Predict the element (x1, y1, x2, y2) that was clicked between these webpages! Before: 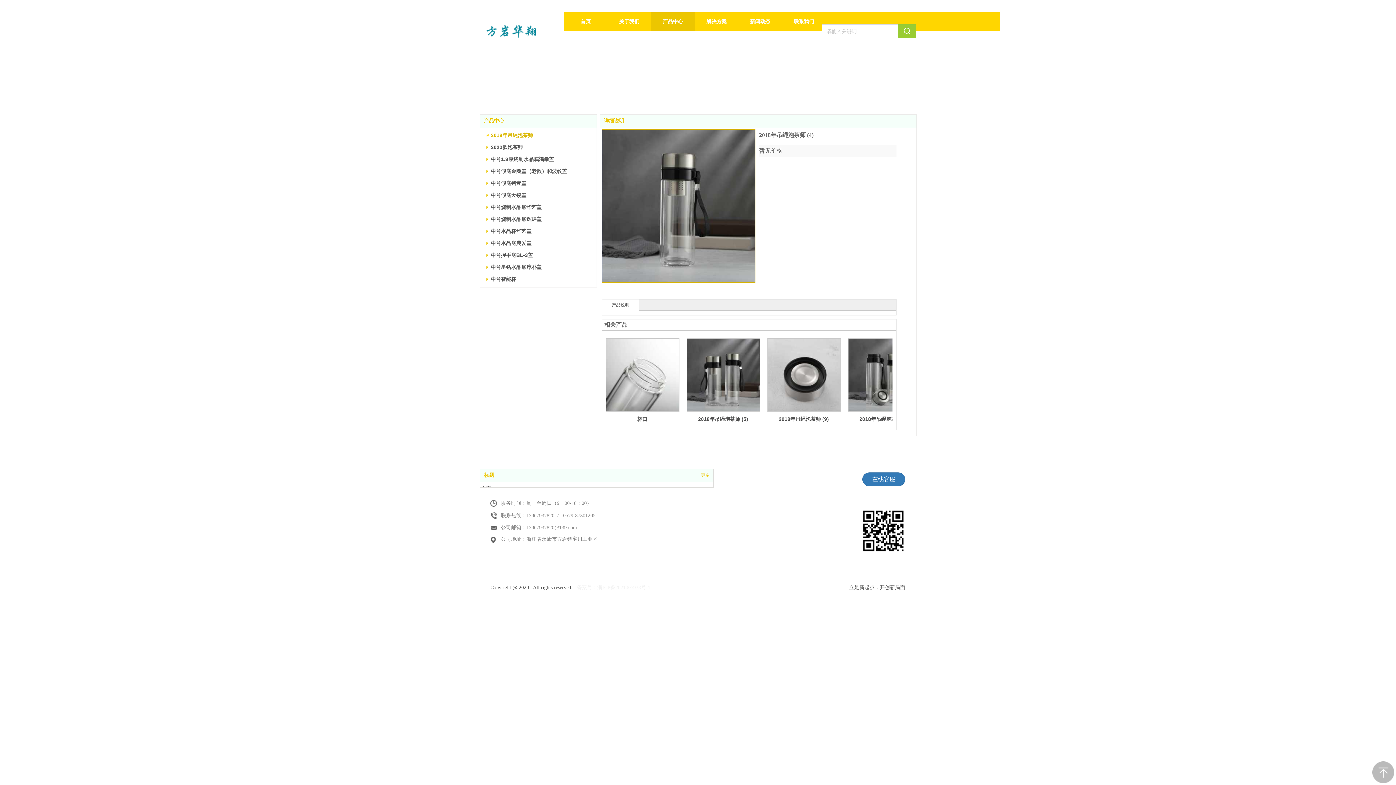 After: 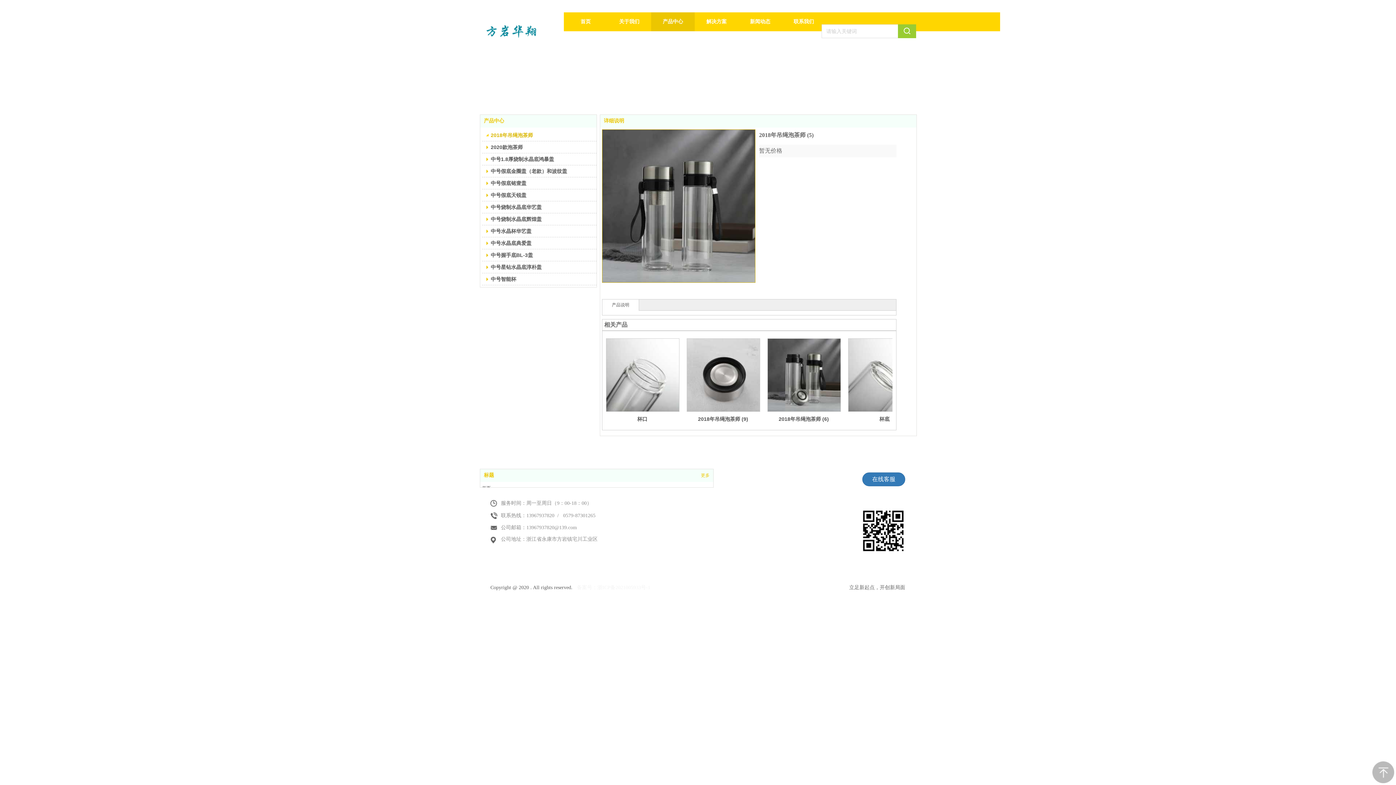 Action: bbox: (698, 416, 748, 422) label: 2018年吊绳泡茶师 (5)